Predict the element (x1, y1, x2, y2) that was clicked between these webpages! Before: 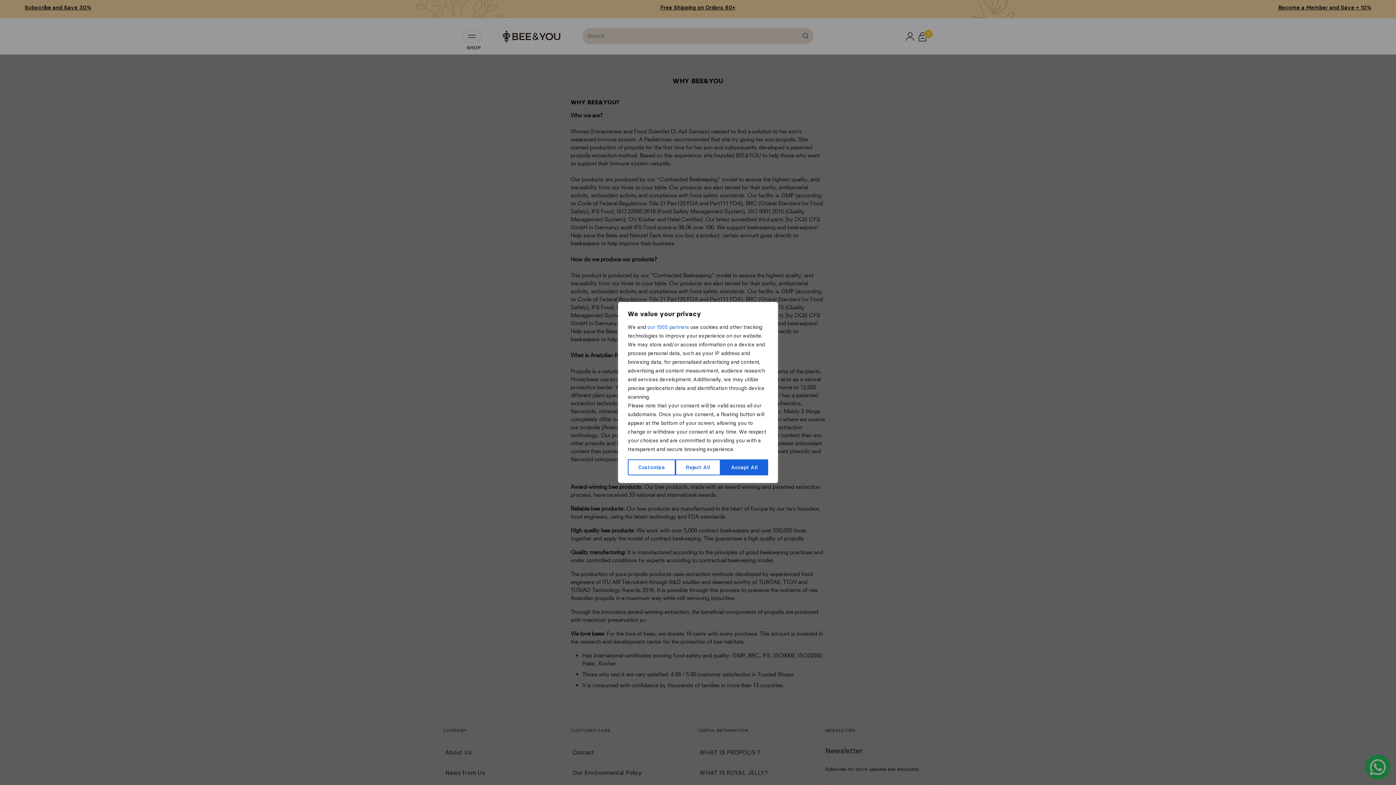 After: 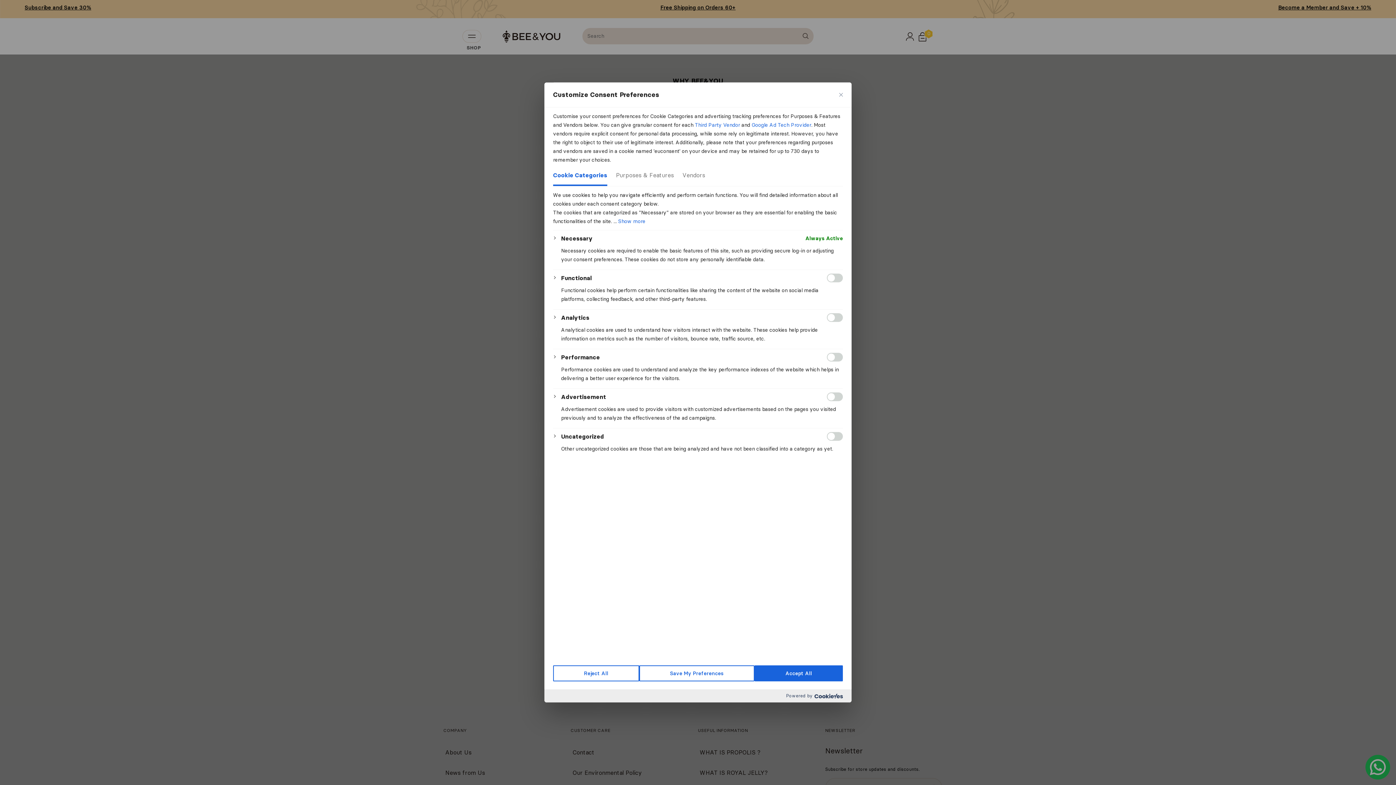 Action: bbox: (628, 459, 675, 475) label: Customize